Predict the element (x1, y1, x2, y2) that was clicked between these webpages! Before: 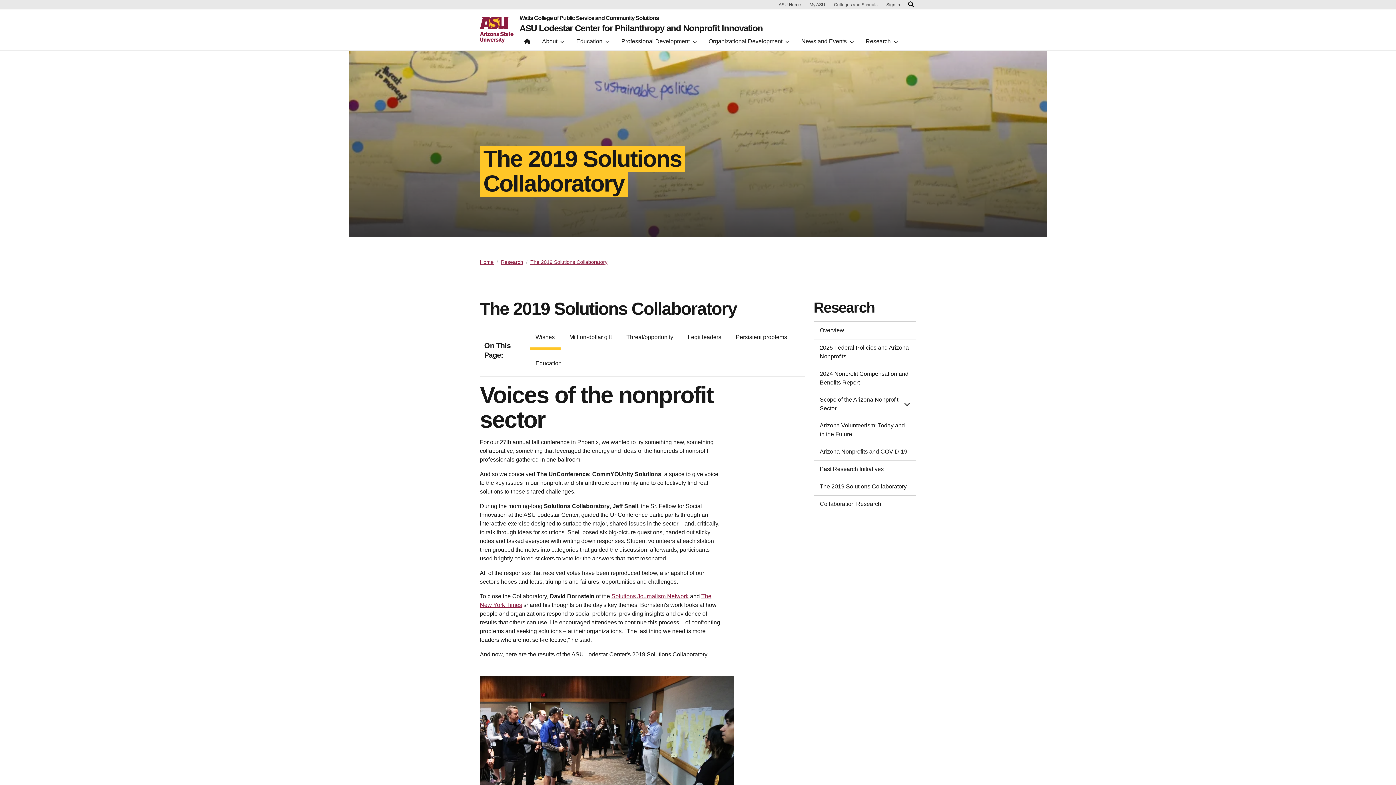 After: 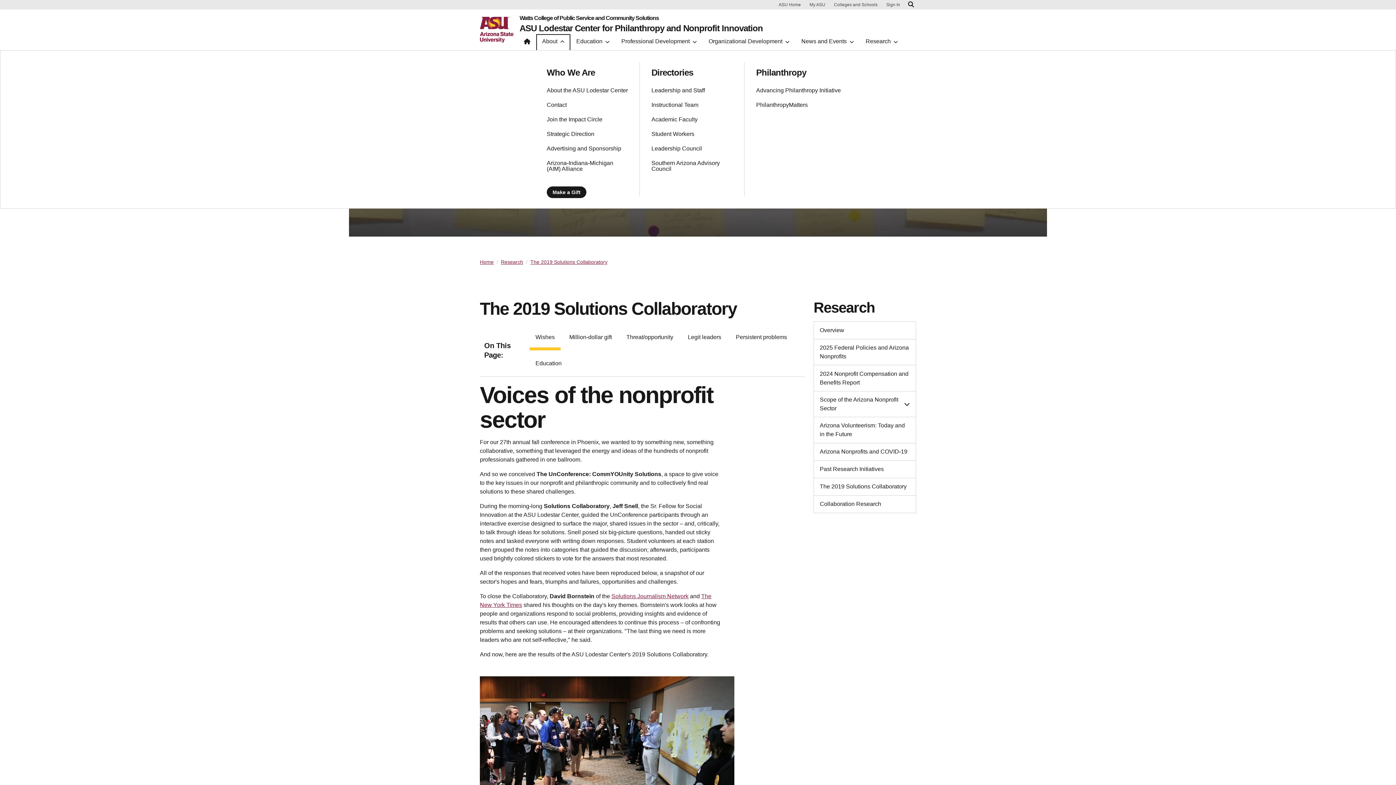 Action: label: About bbox: (537, 35, 569, 50)